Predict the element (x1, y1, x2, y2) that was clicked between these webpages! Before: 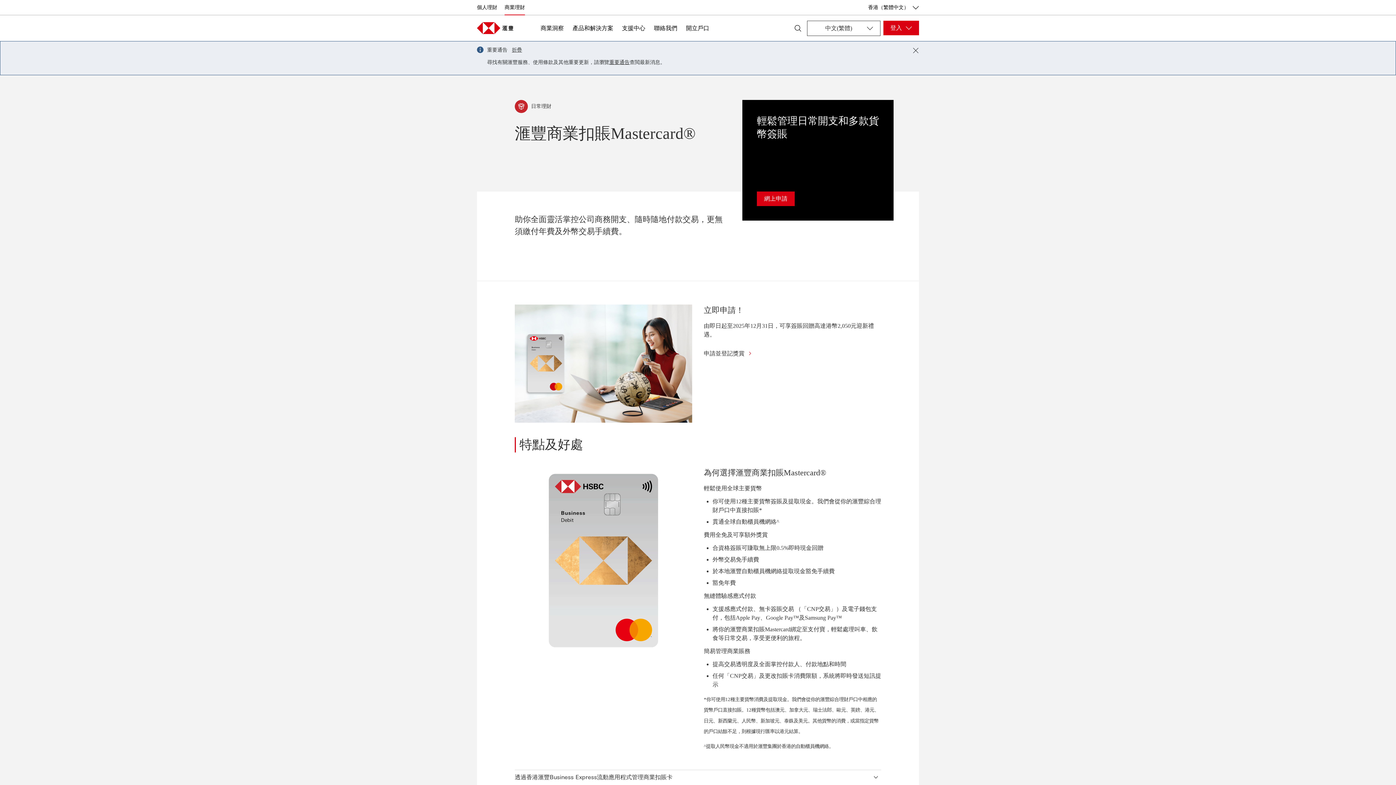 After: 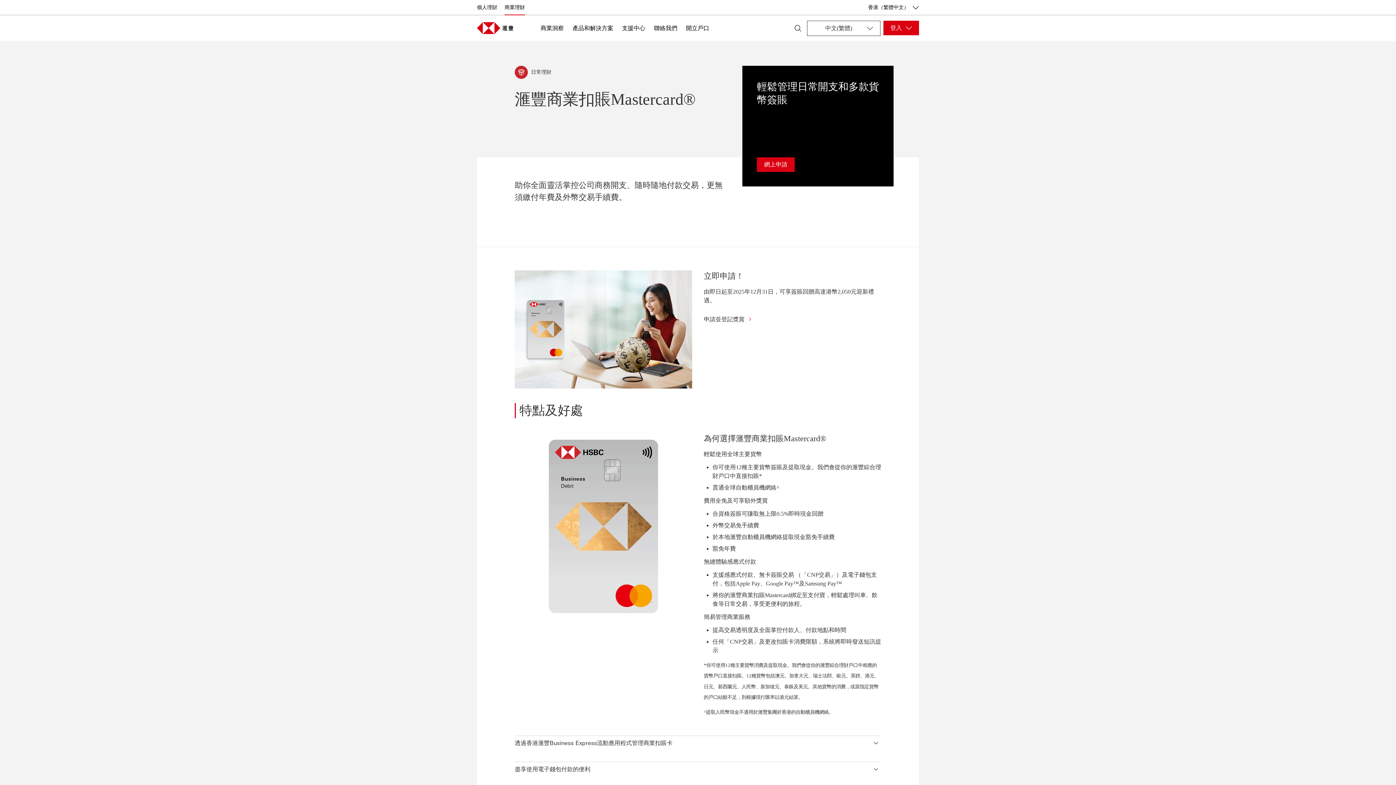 Action: bbox: (909, 46, 922, 54) label: Close notification